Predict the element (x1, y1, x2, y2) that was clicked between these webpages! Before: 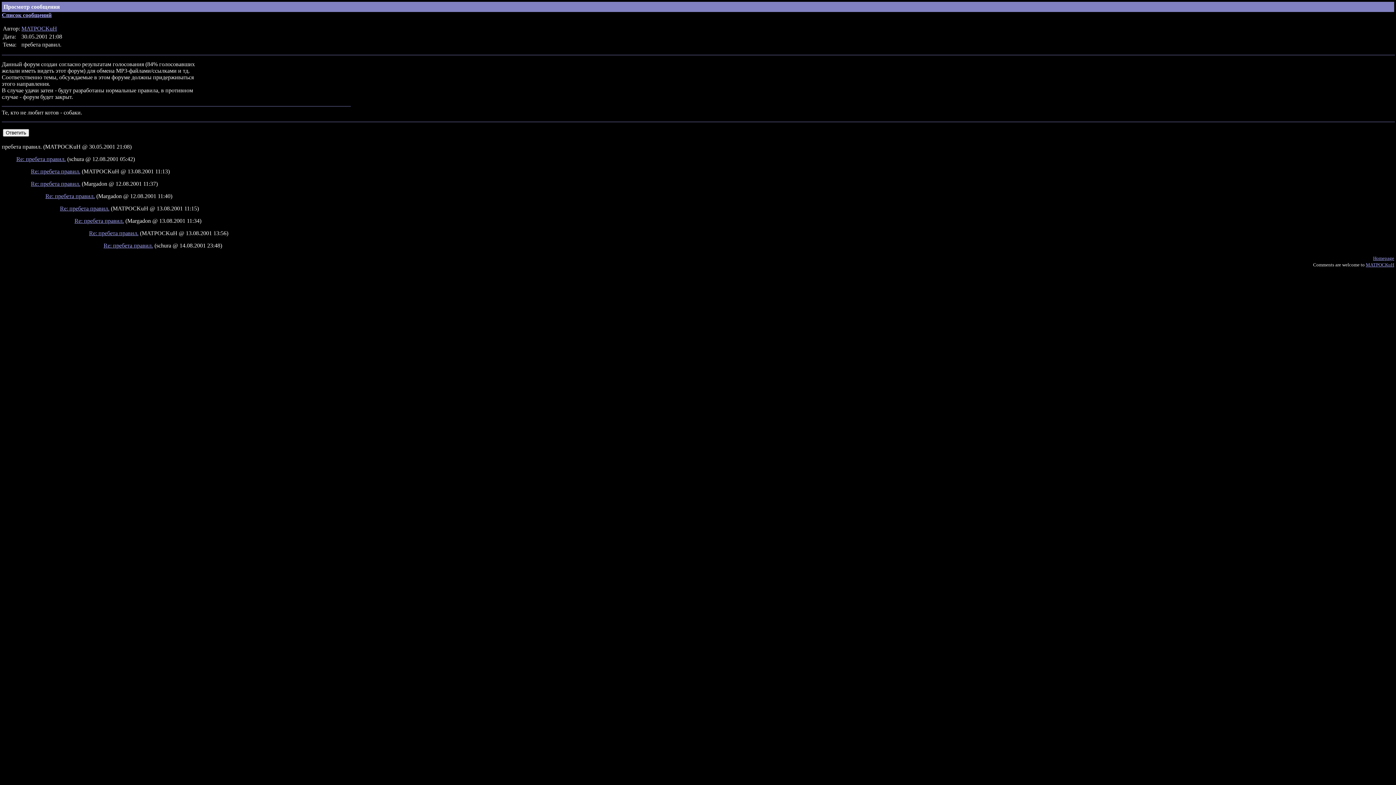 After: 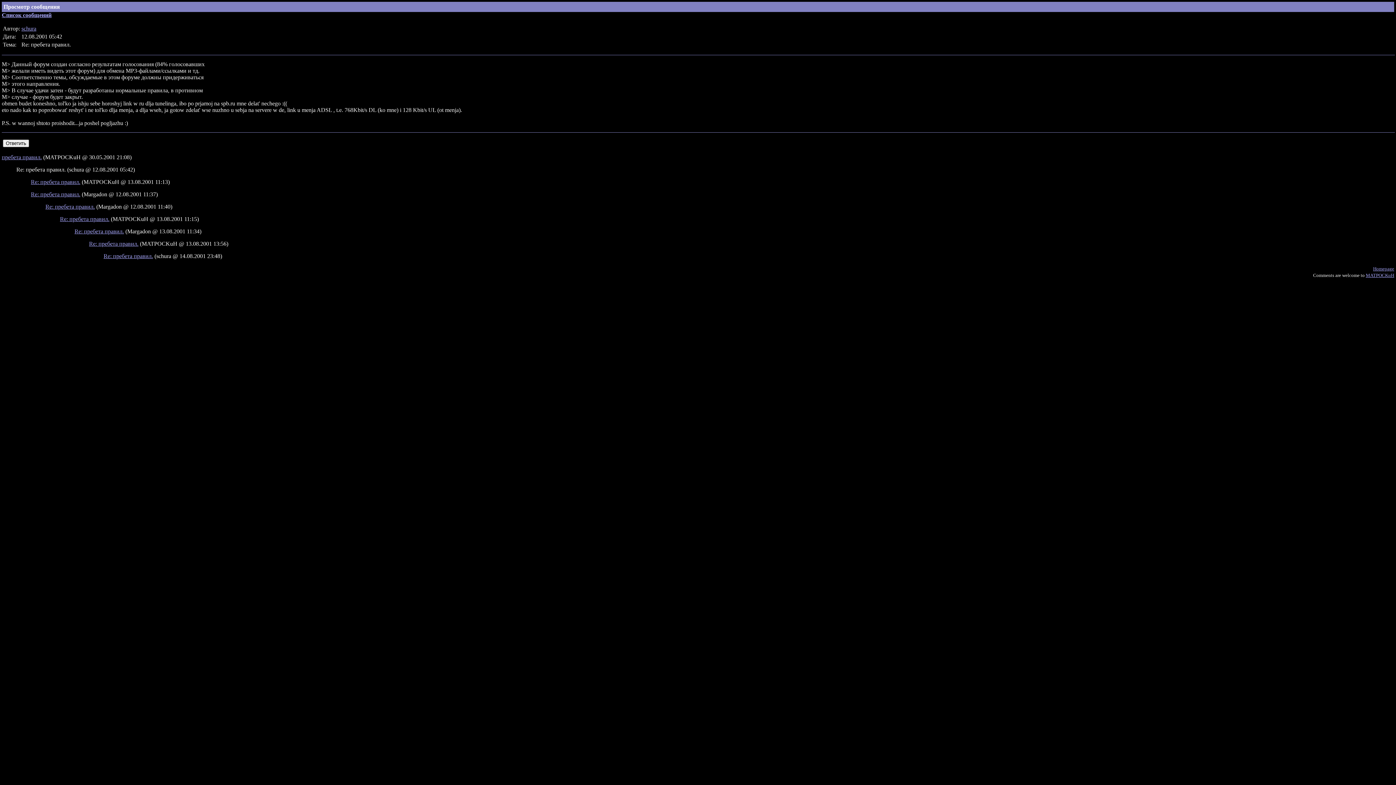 Action: label: Re: пребета правил. bbox: (16, 156, 65, 162)